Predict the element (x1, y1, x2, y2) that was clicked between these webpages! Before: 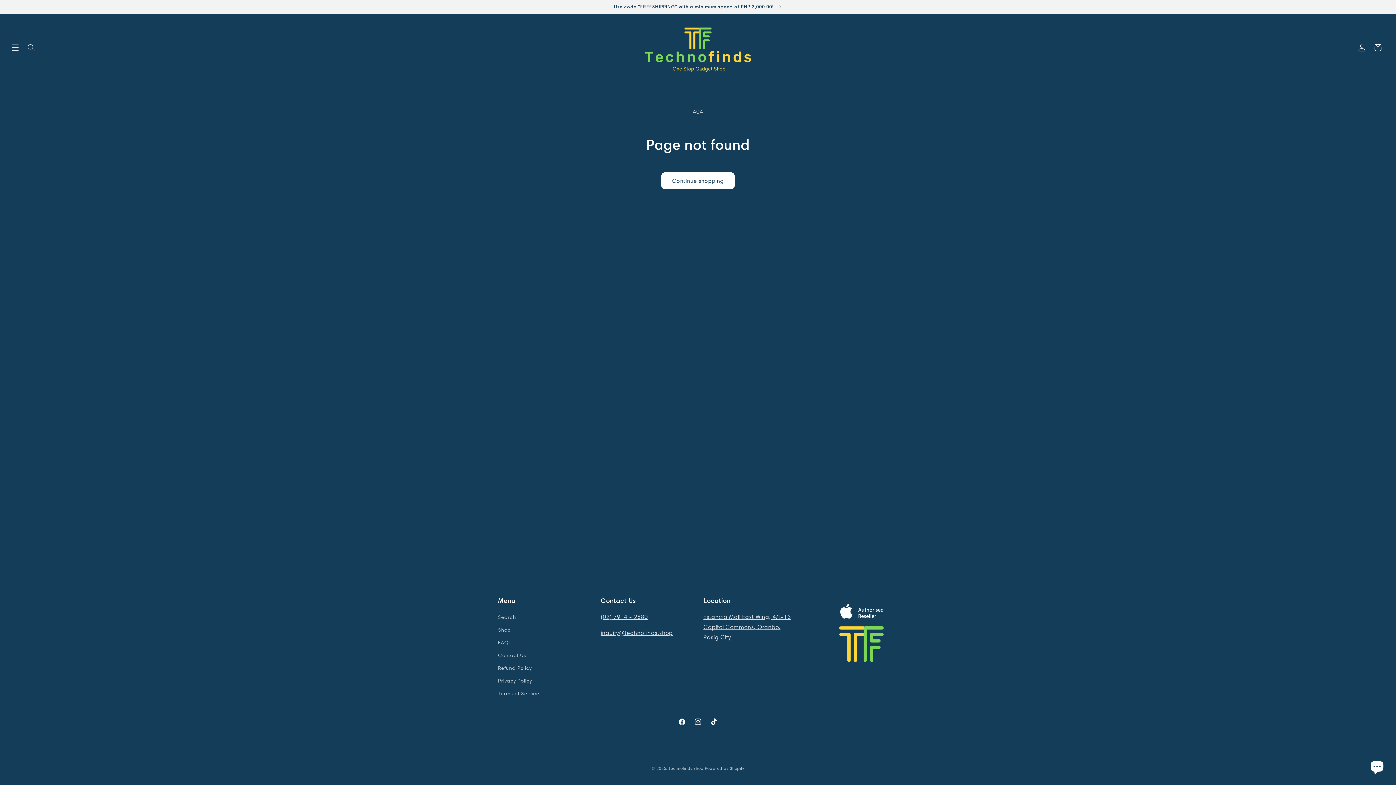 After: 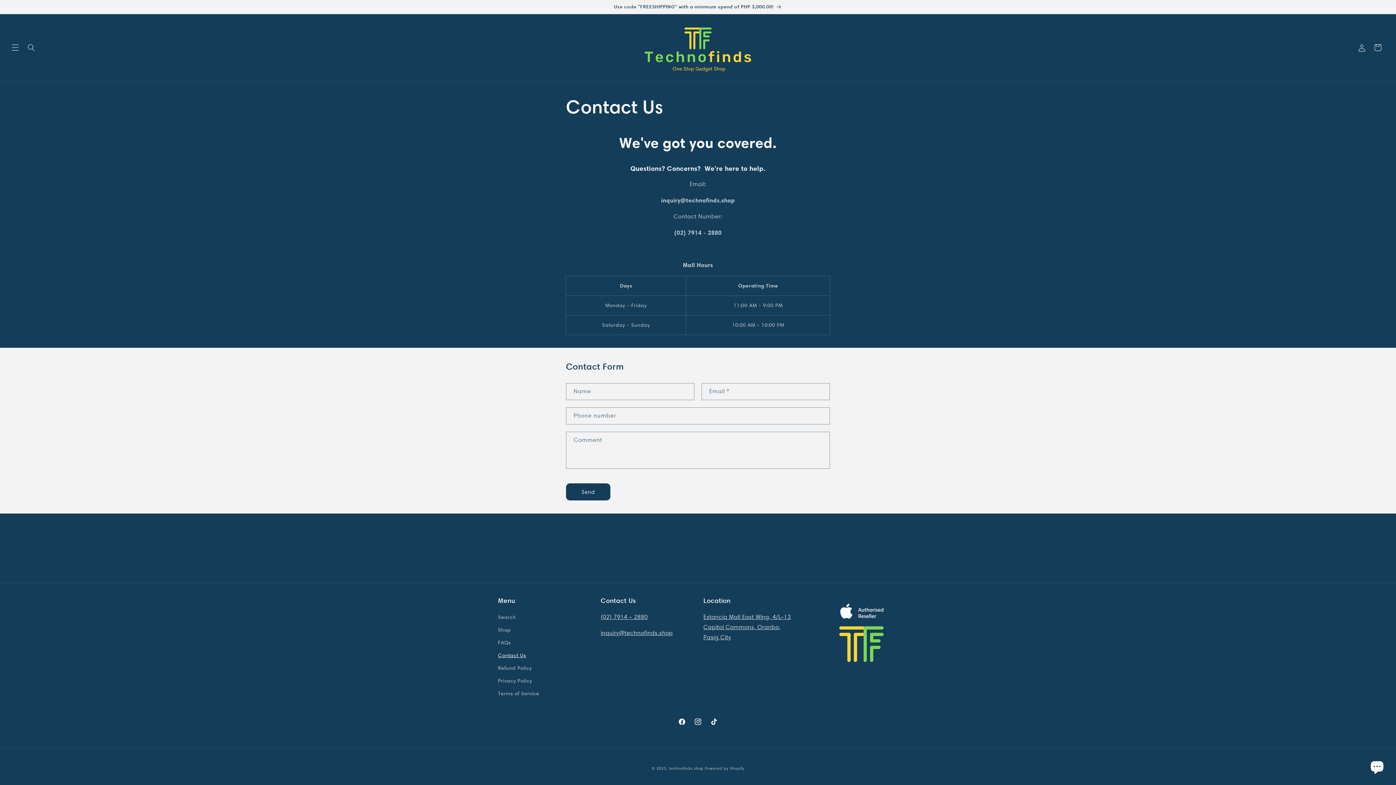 Action: label: Contact Us bbox: (498, 649, 526, 662)